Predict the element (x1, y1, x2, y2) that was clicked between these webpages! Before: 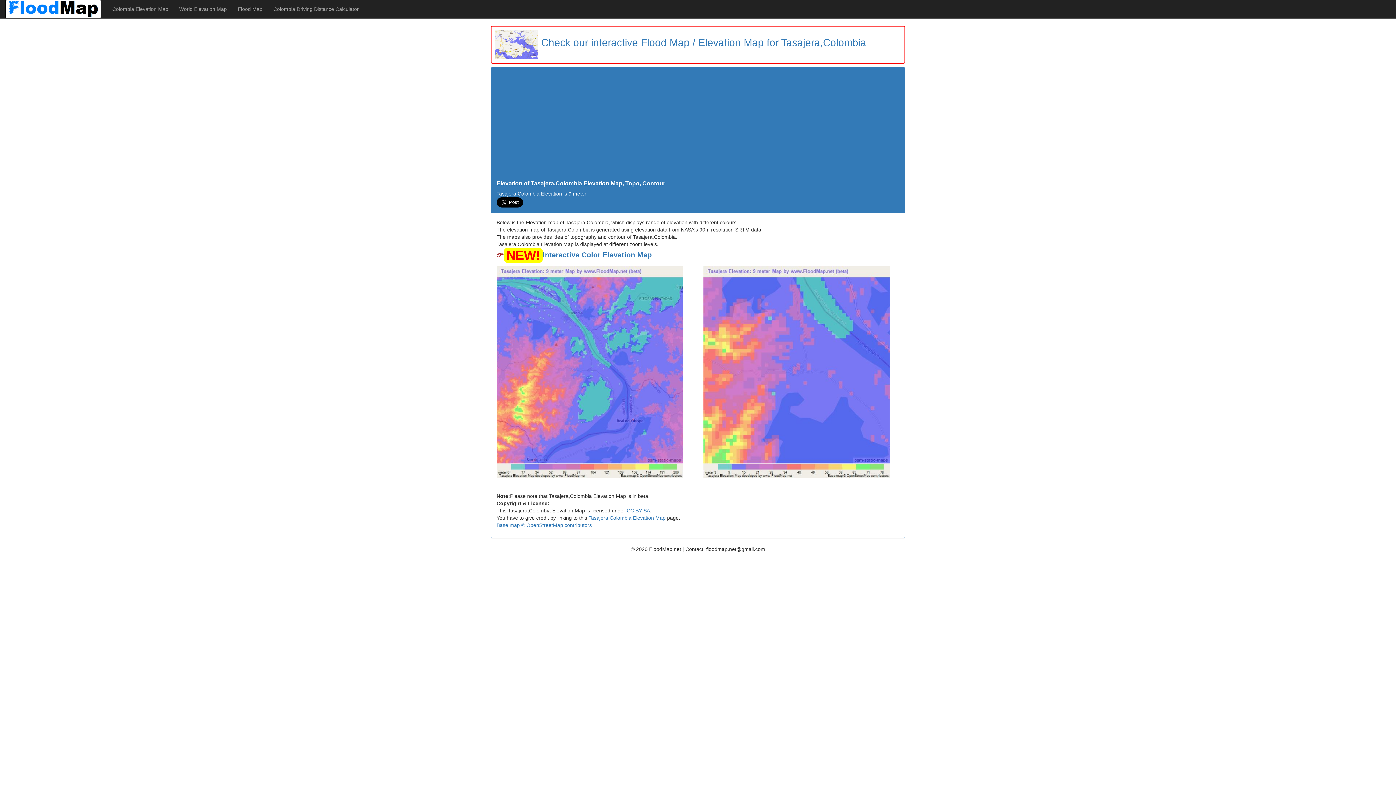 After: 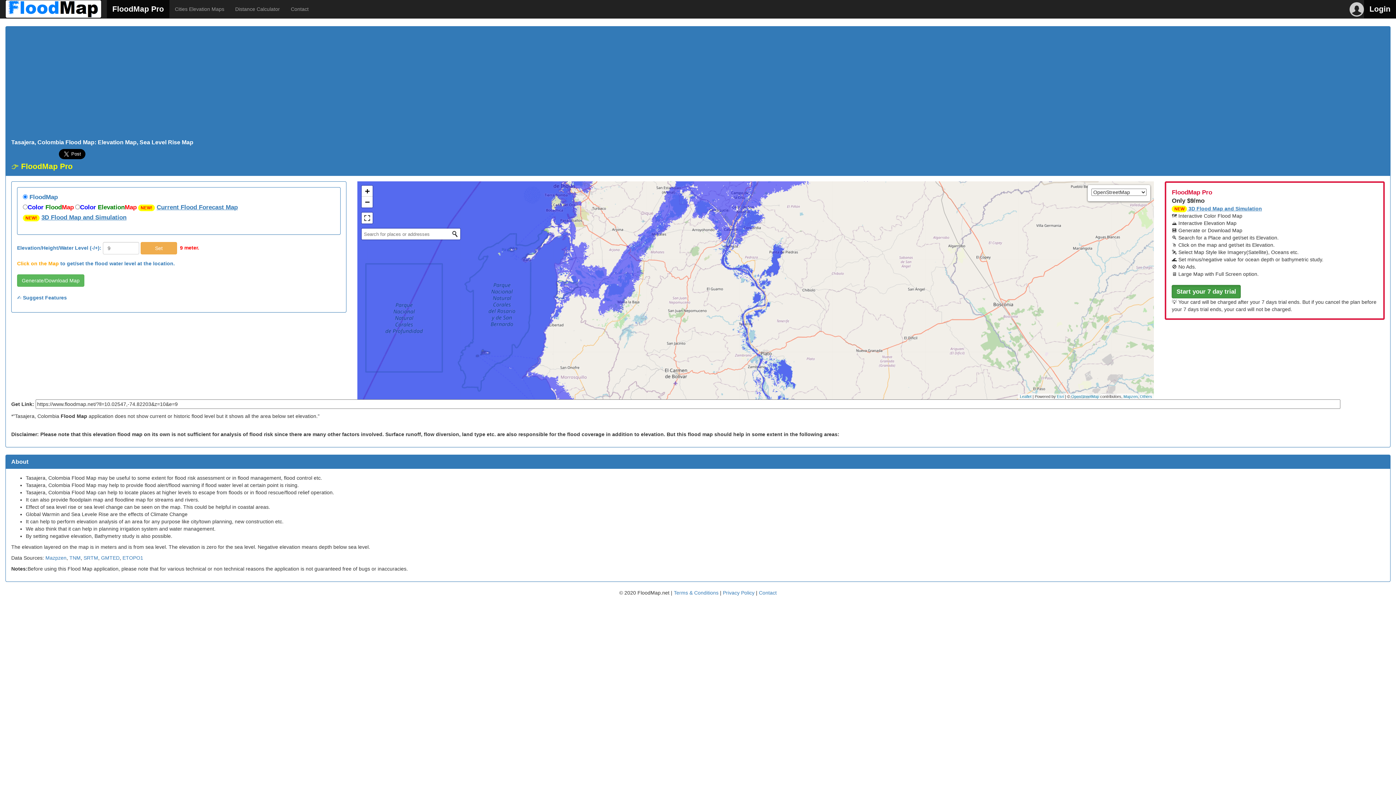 Action: bbox: (491, 41, 866, 47) label: Check our interactive Flood Map / Elevation Map for Tasajera,Colombia